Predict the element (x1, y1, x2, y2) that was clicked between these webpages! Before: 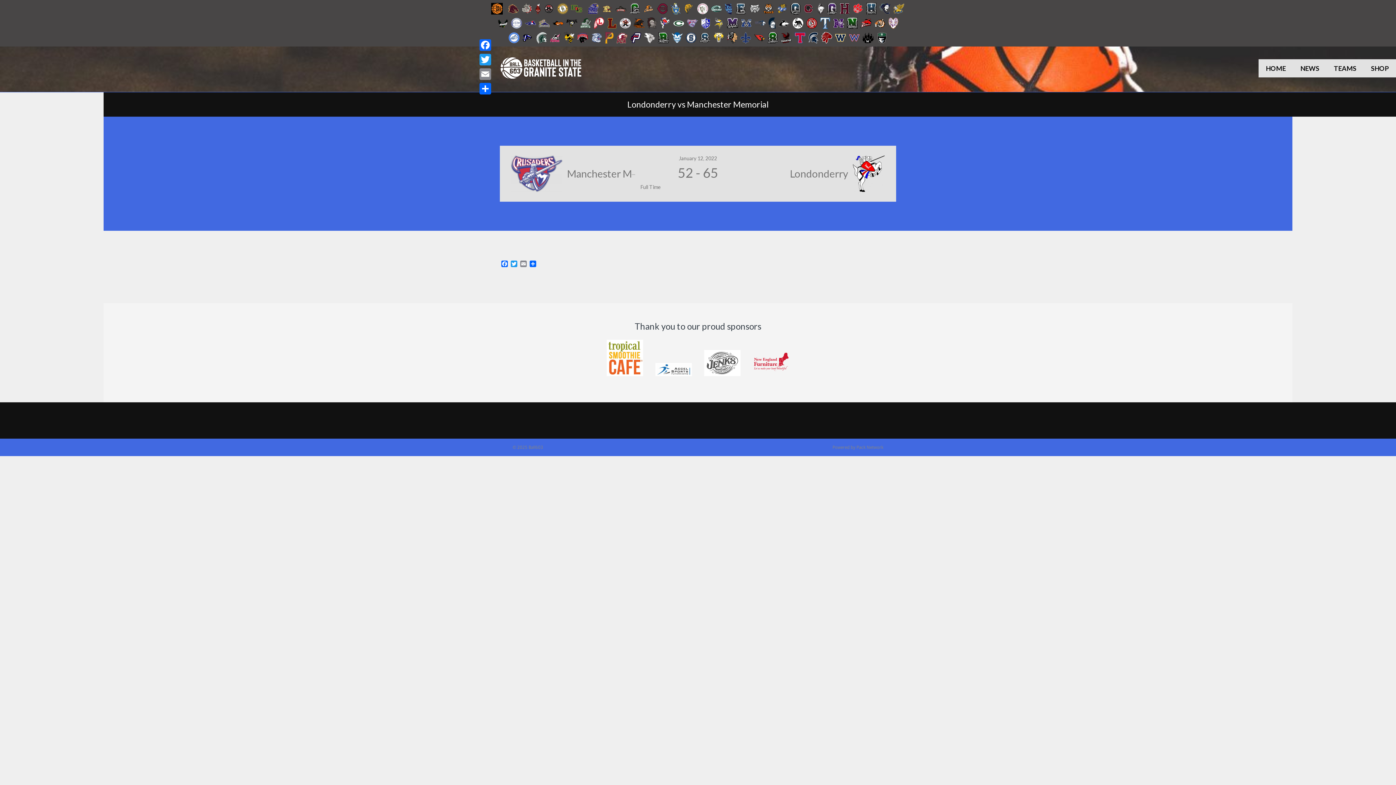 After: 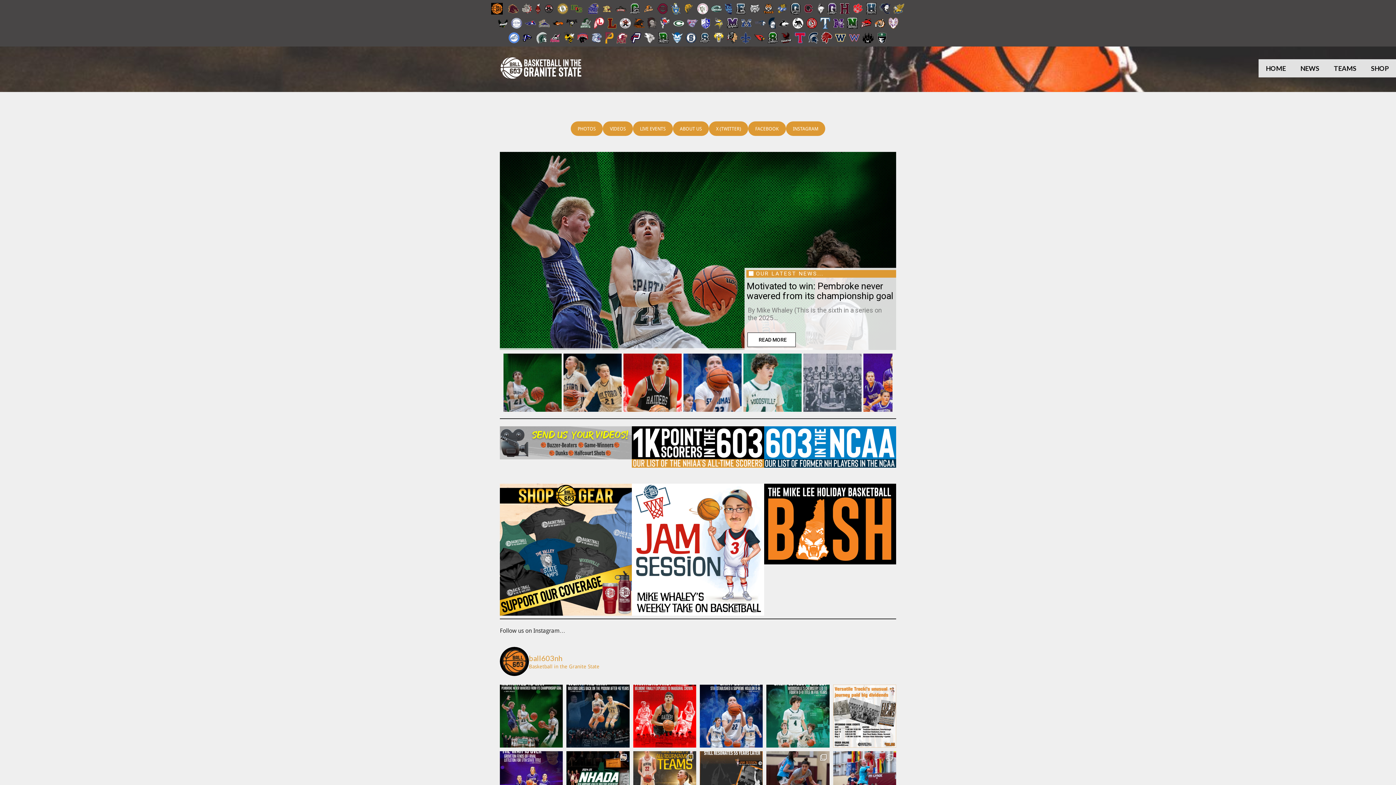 Action: bbox: (1258, 59, 1293, 77) label: HOME